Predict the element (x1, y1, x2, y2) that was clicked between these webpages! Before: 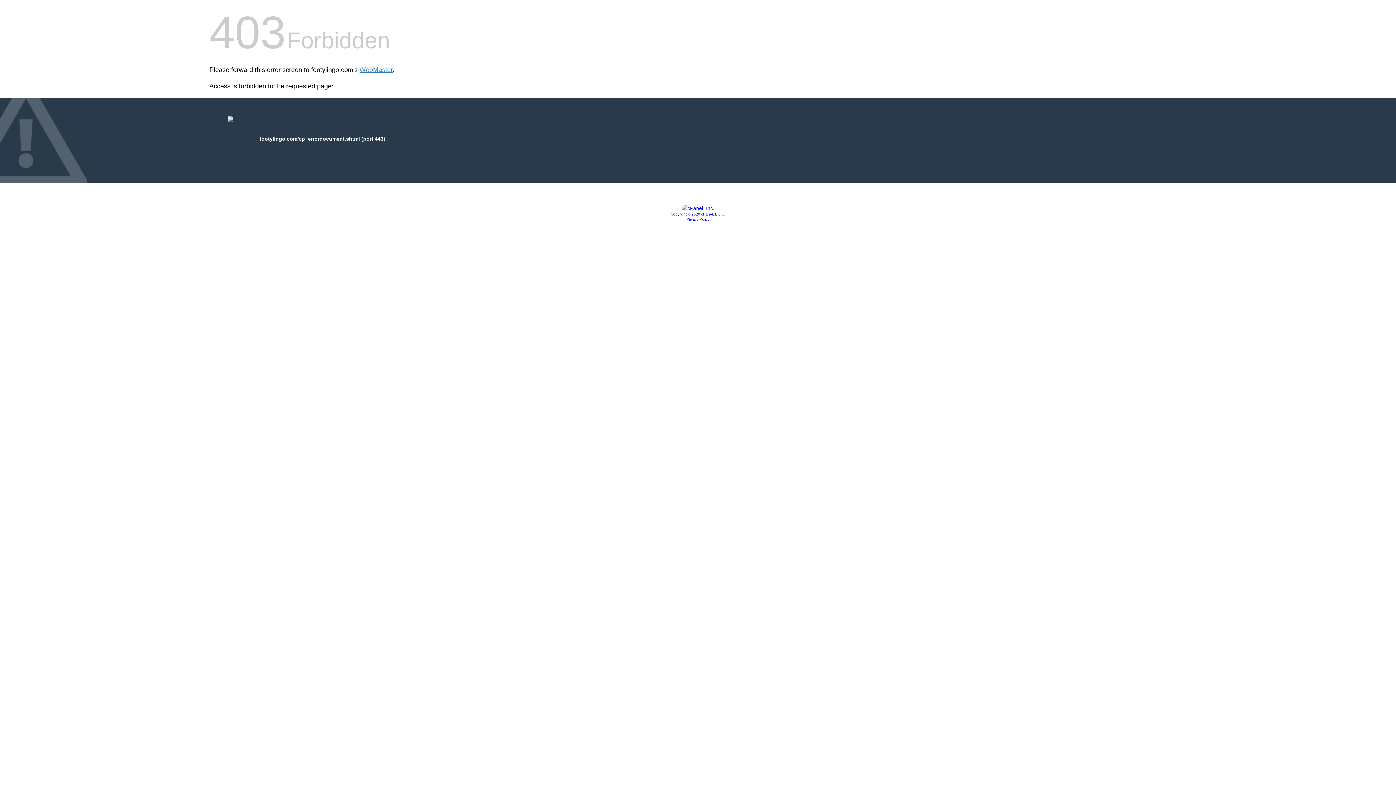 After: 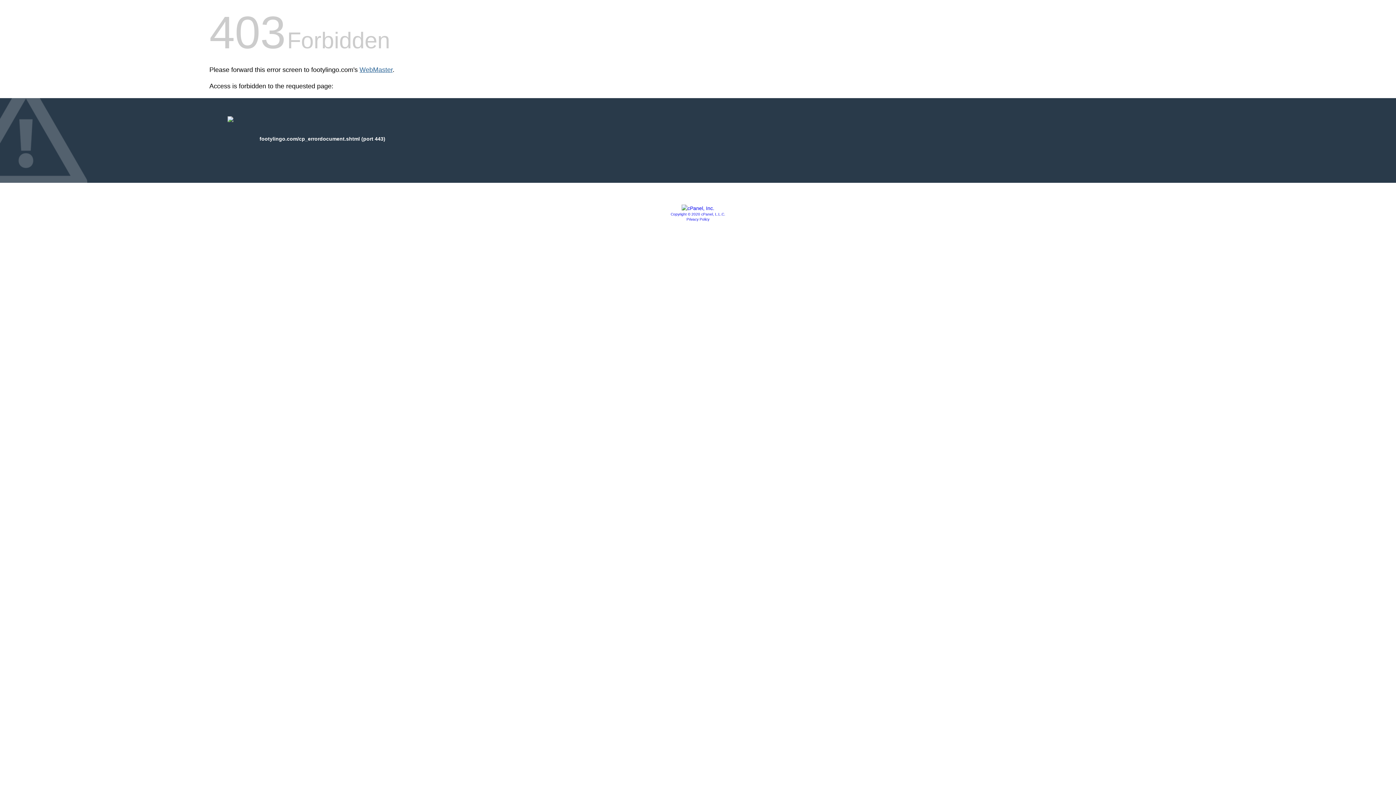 Action: label: WebMaster bbox: (359, 66, 392, 73)